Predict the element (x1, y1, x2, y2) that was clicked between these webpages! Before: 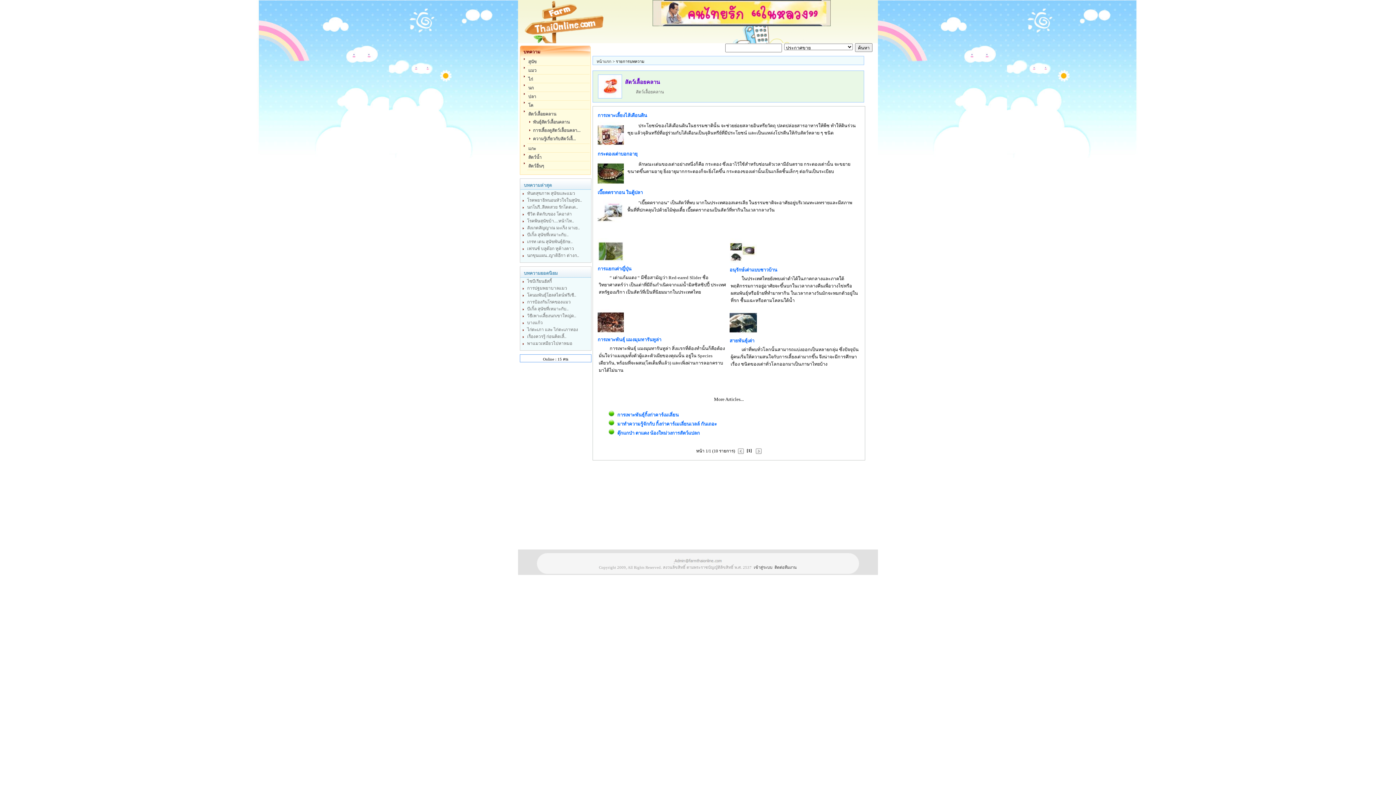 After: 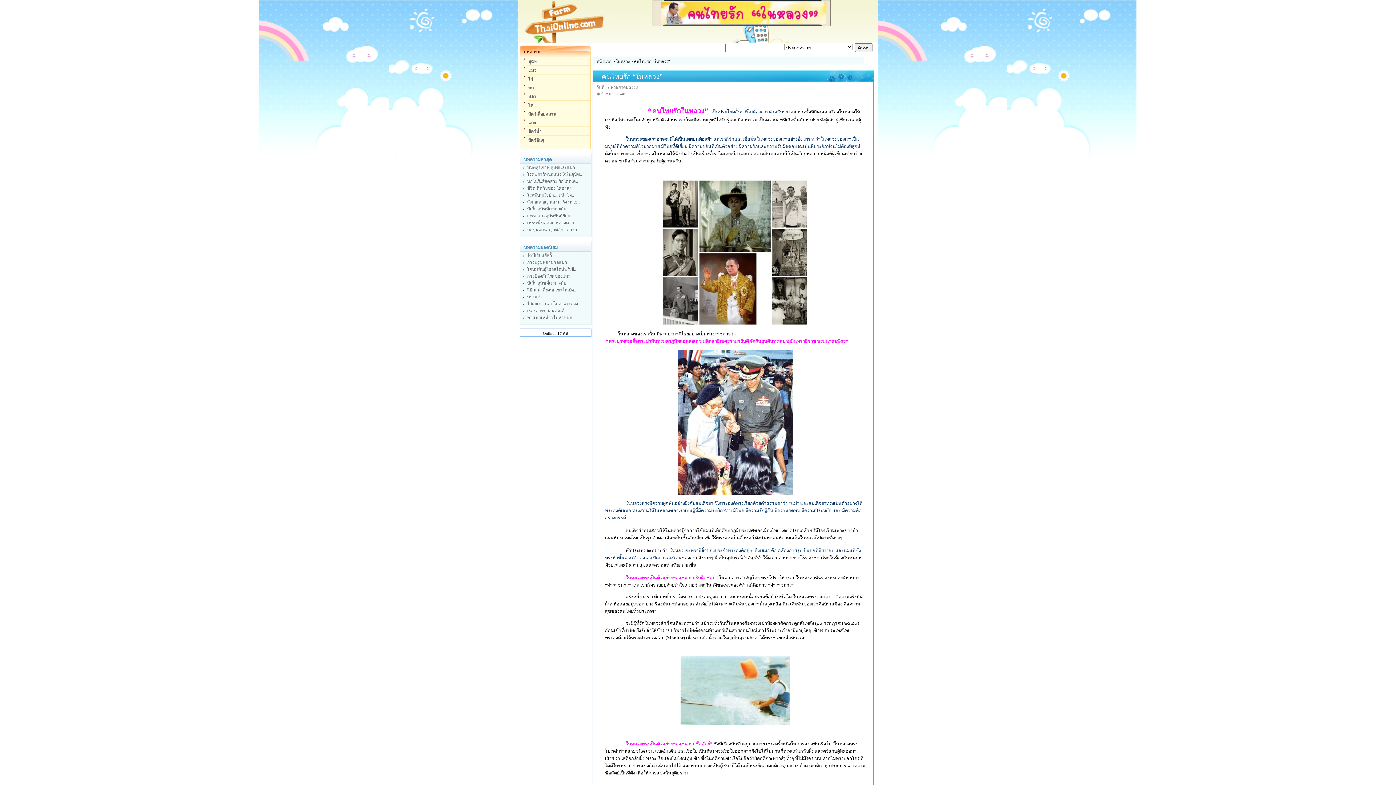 Action: bbox: (652, 21, 830, 27)